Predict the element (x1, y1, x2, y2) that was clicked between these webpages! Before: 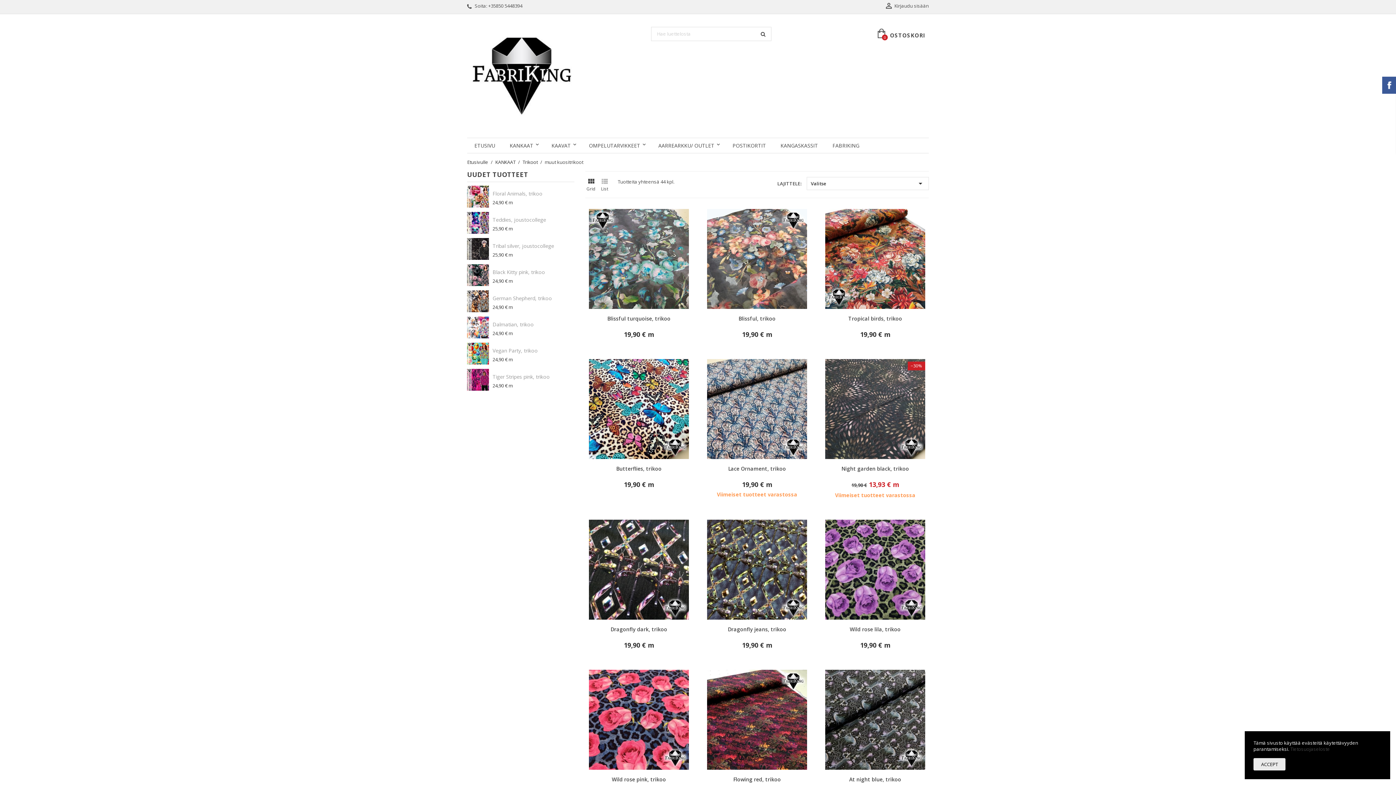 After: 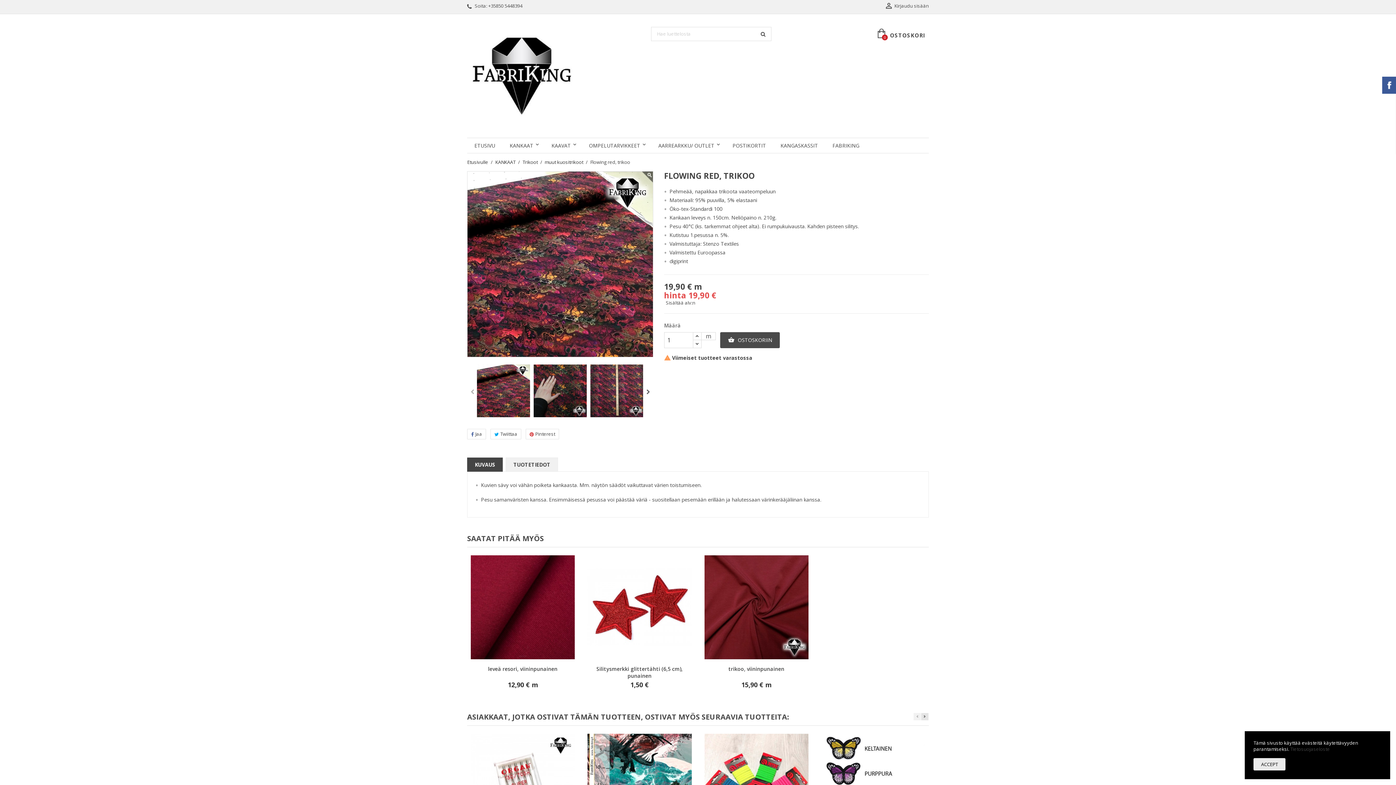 Action: bbox: (707, 670, 807, 770)